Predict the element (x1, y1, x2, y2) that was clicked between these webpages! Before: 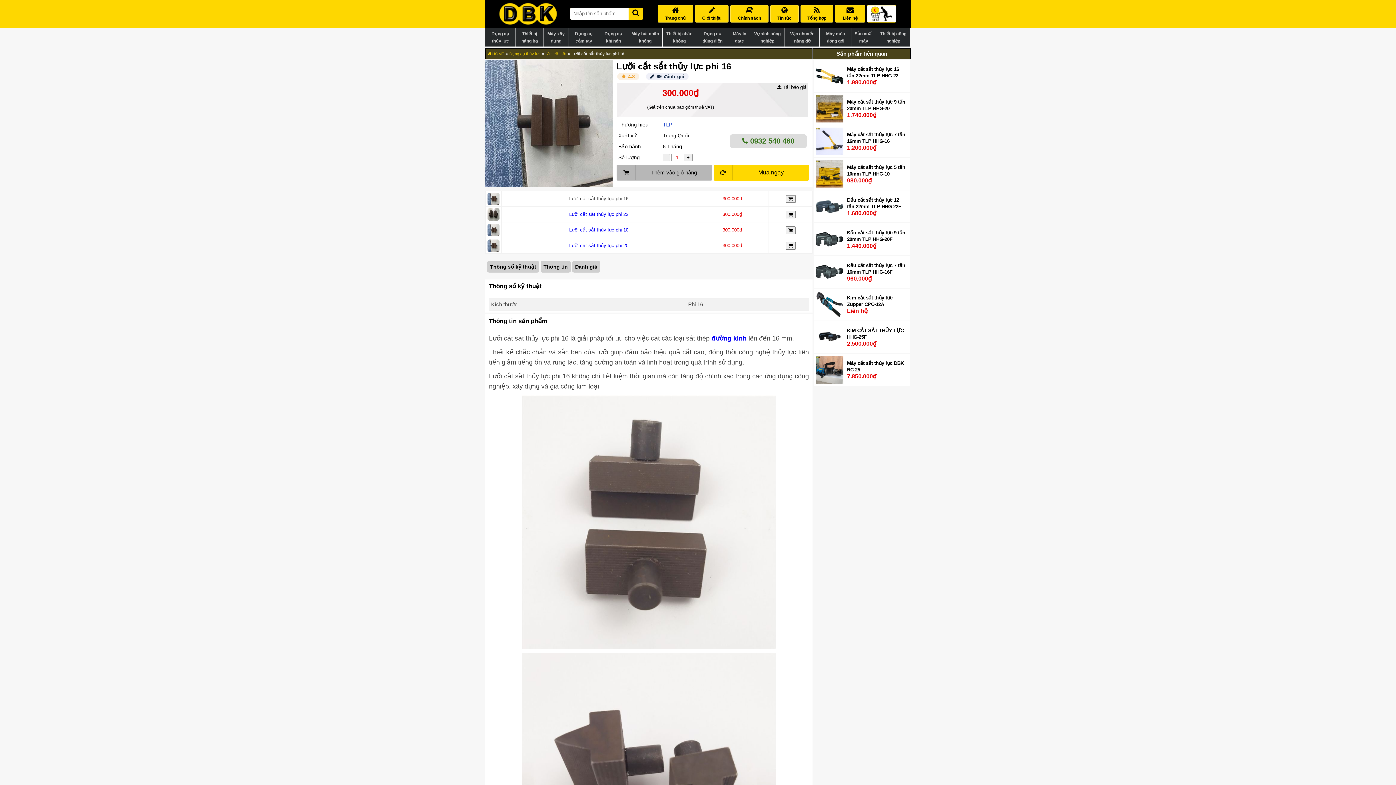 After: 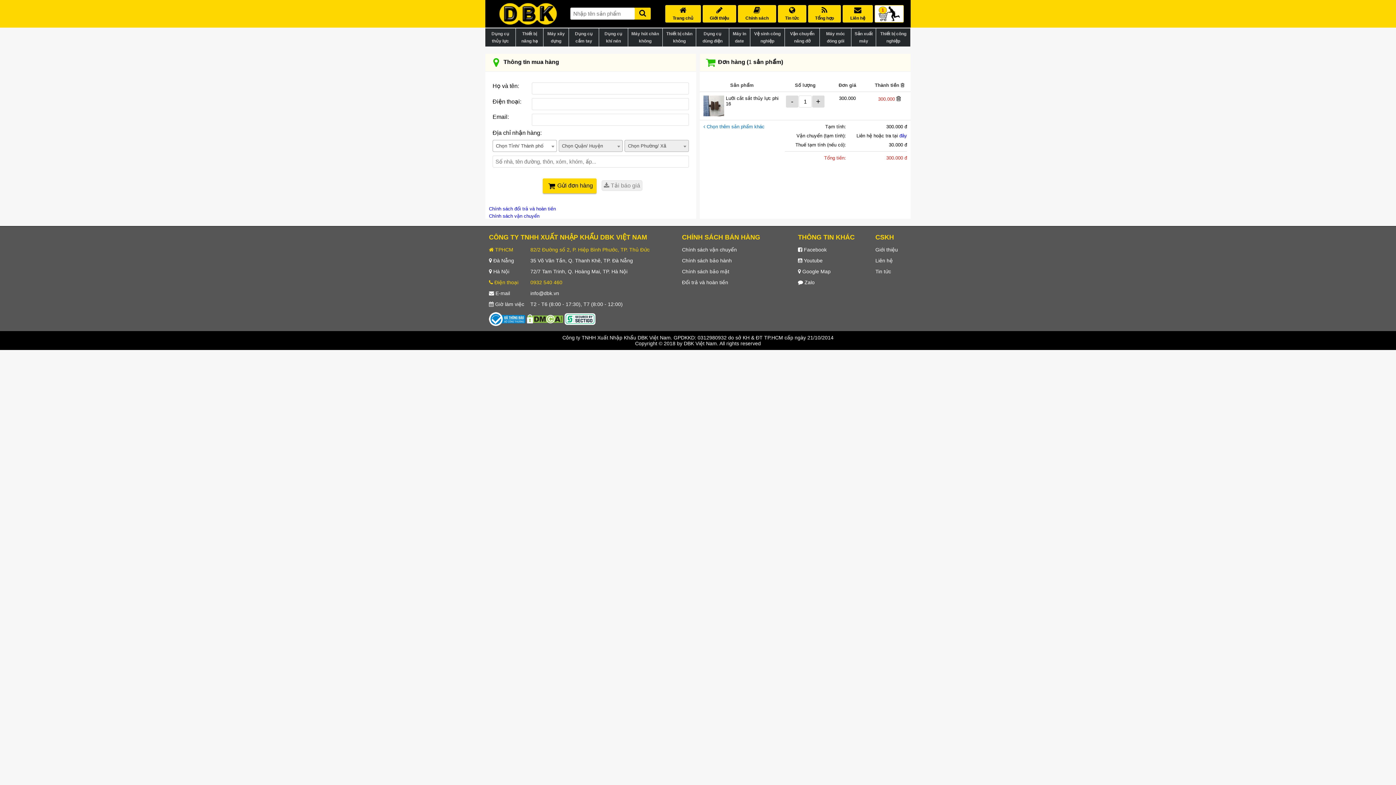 Action: bbox: (785, 195, 795, 202)